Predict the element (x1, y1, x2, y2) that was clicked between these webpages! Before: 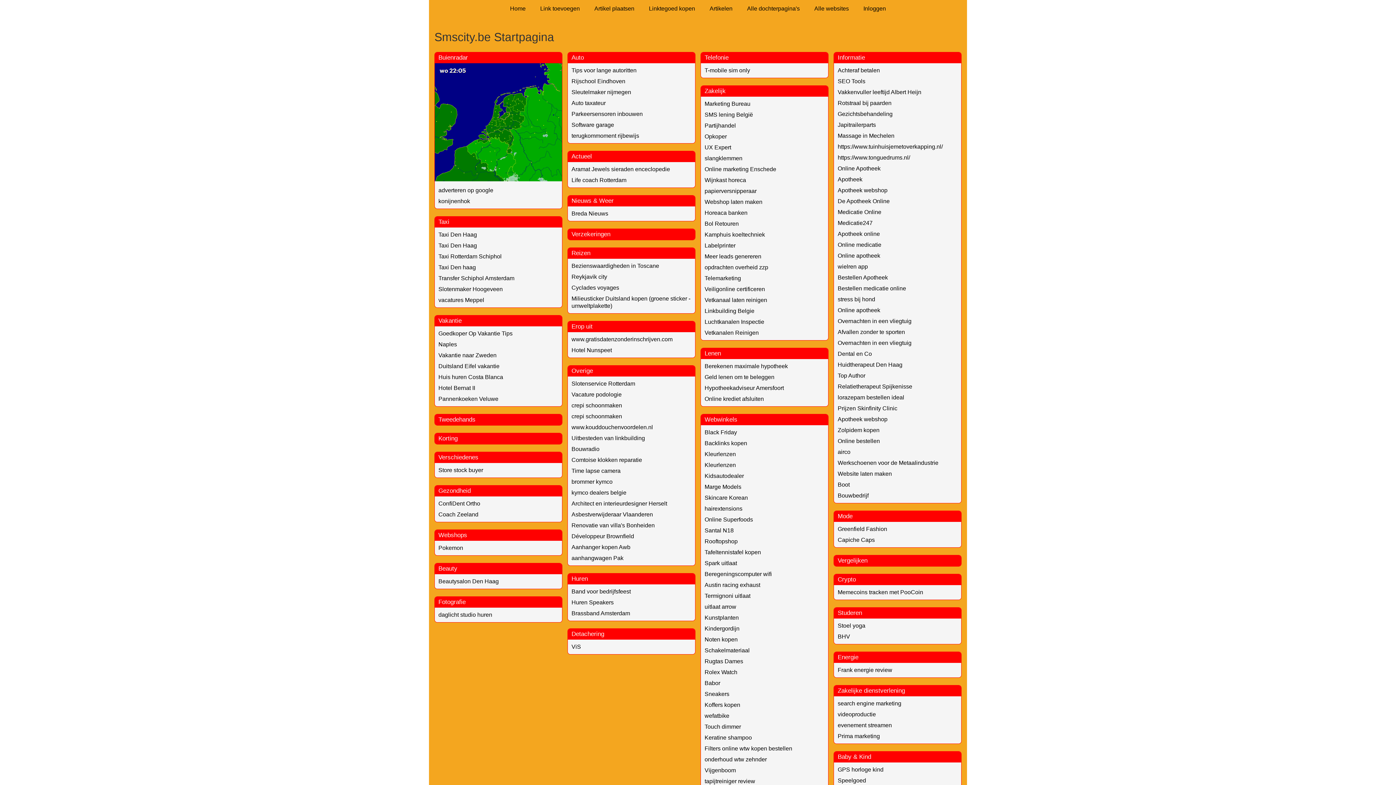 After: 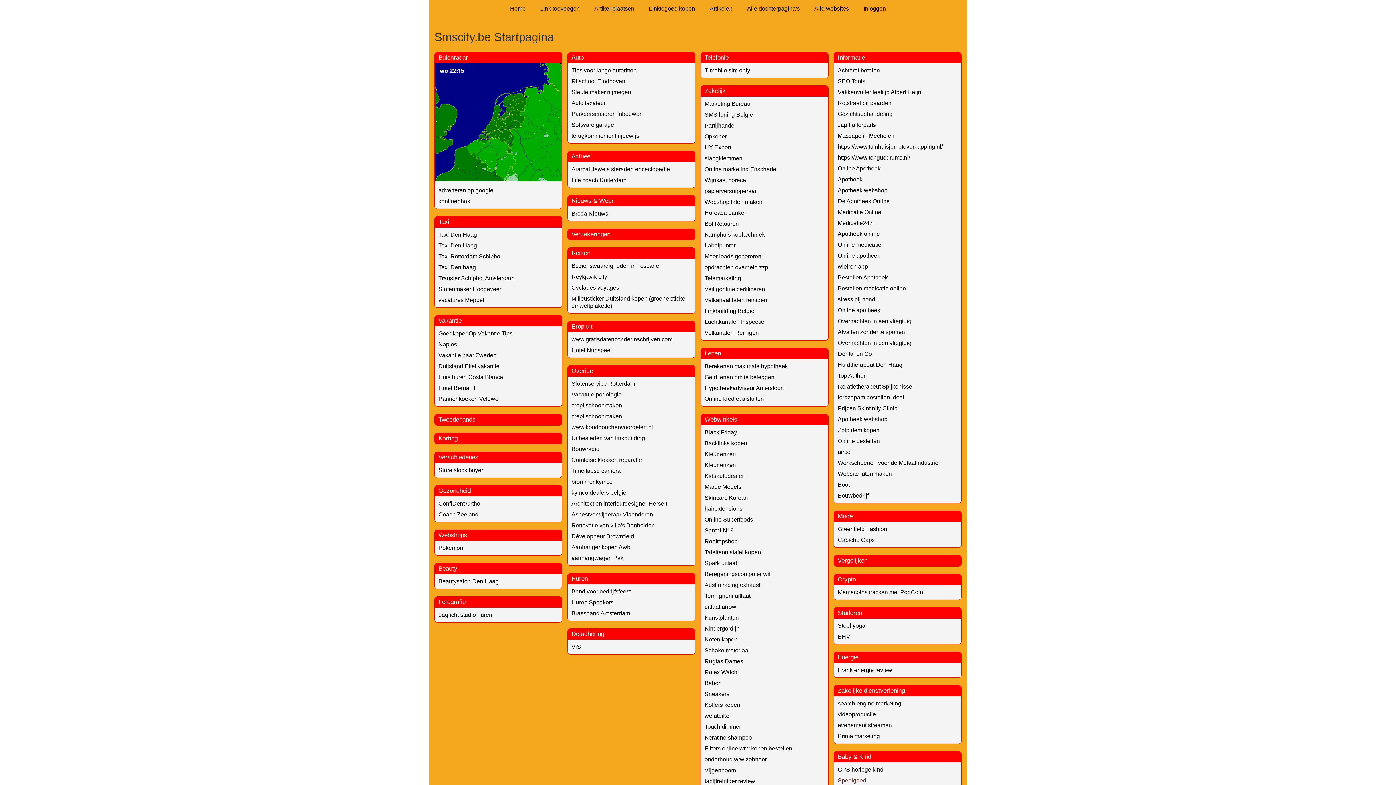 Action: label: Speelgoed bbox: (837, 777, 866, 783)